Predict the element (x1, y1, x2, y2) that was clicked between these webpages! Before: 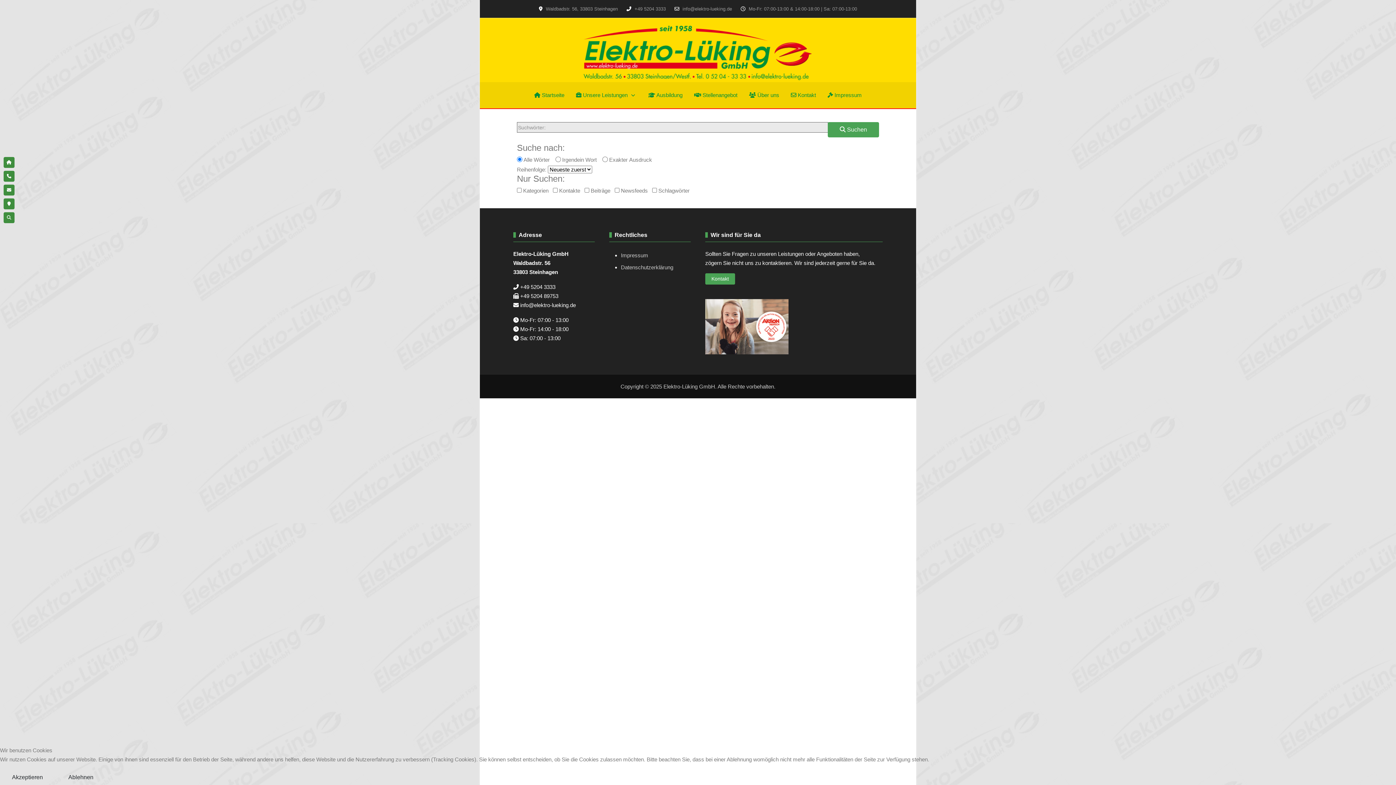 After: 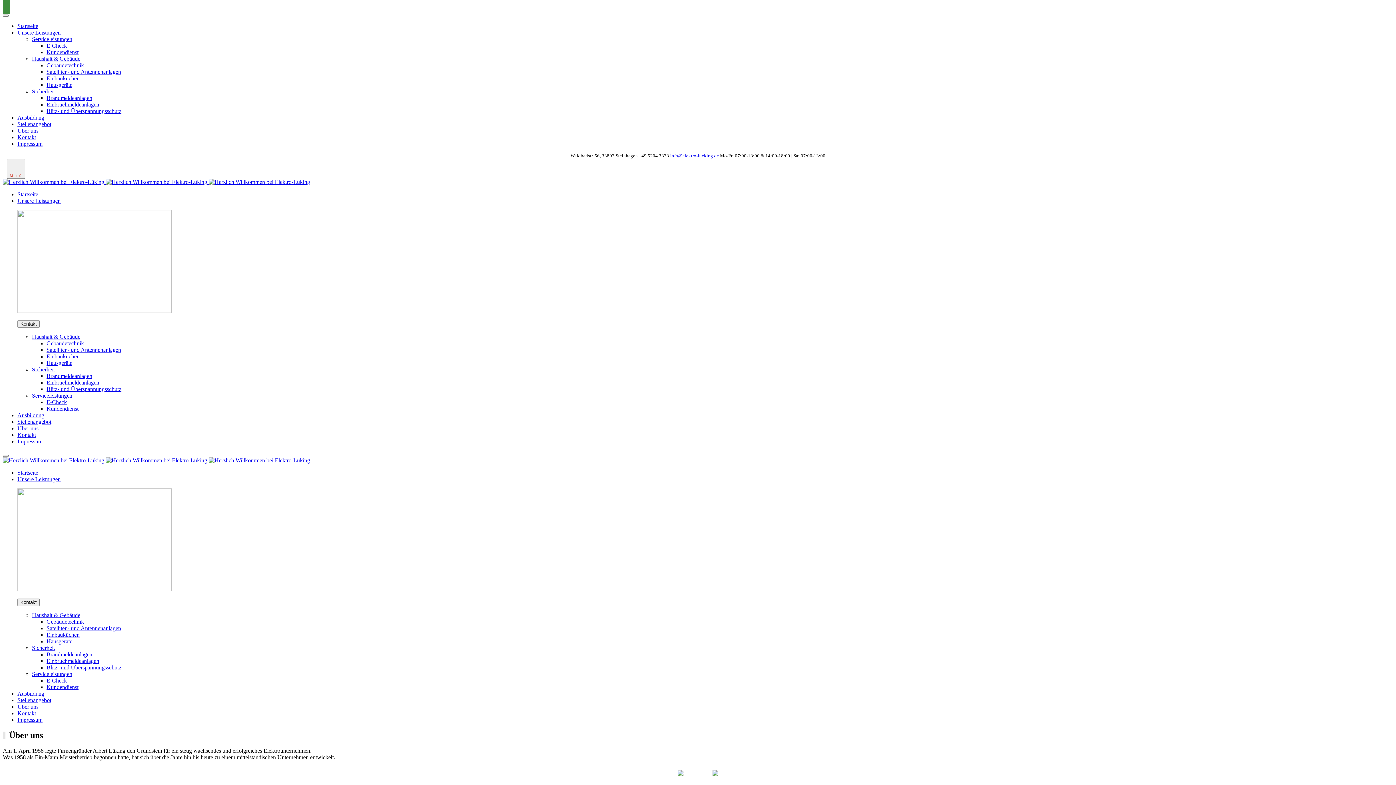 Action: label:  Über uns bbox: (743, 83, 785, 106)